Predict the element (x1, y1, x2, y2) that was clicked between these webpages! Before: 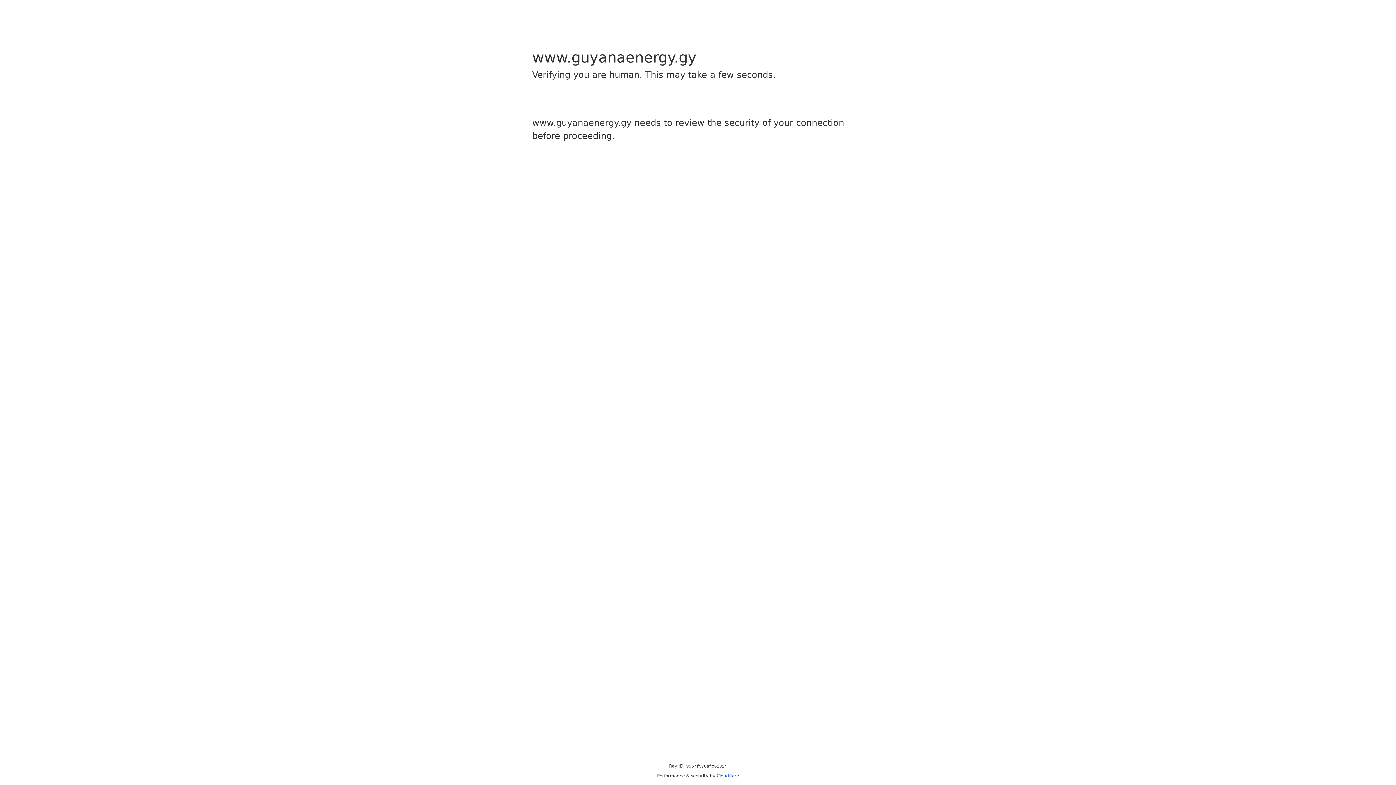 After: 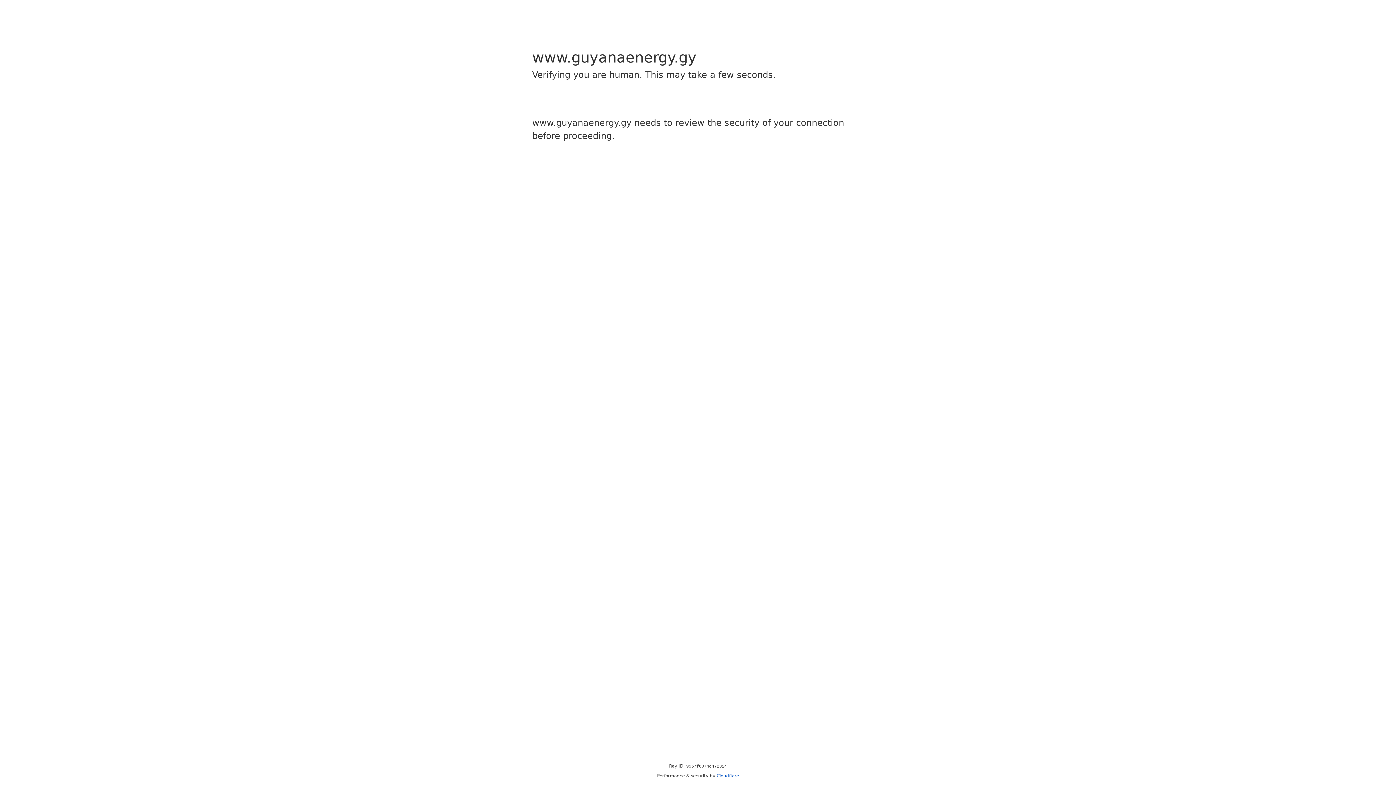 Action: bbox: (716, 773, 739, 778) label: Cloudflare